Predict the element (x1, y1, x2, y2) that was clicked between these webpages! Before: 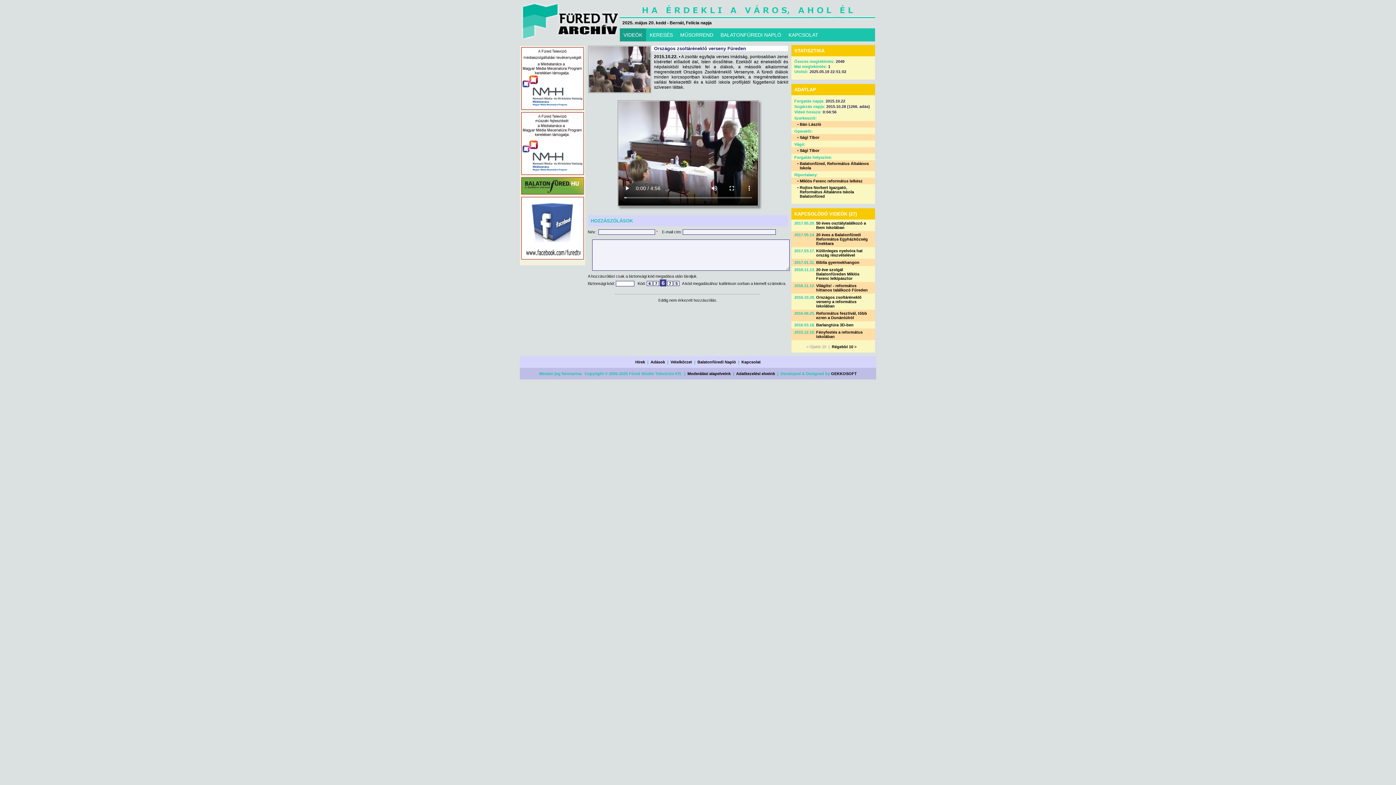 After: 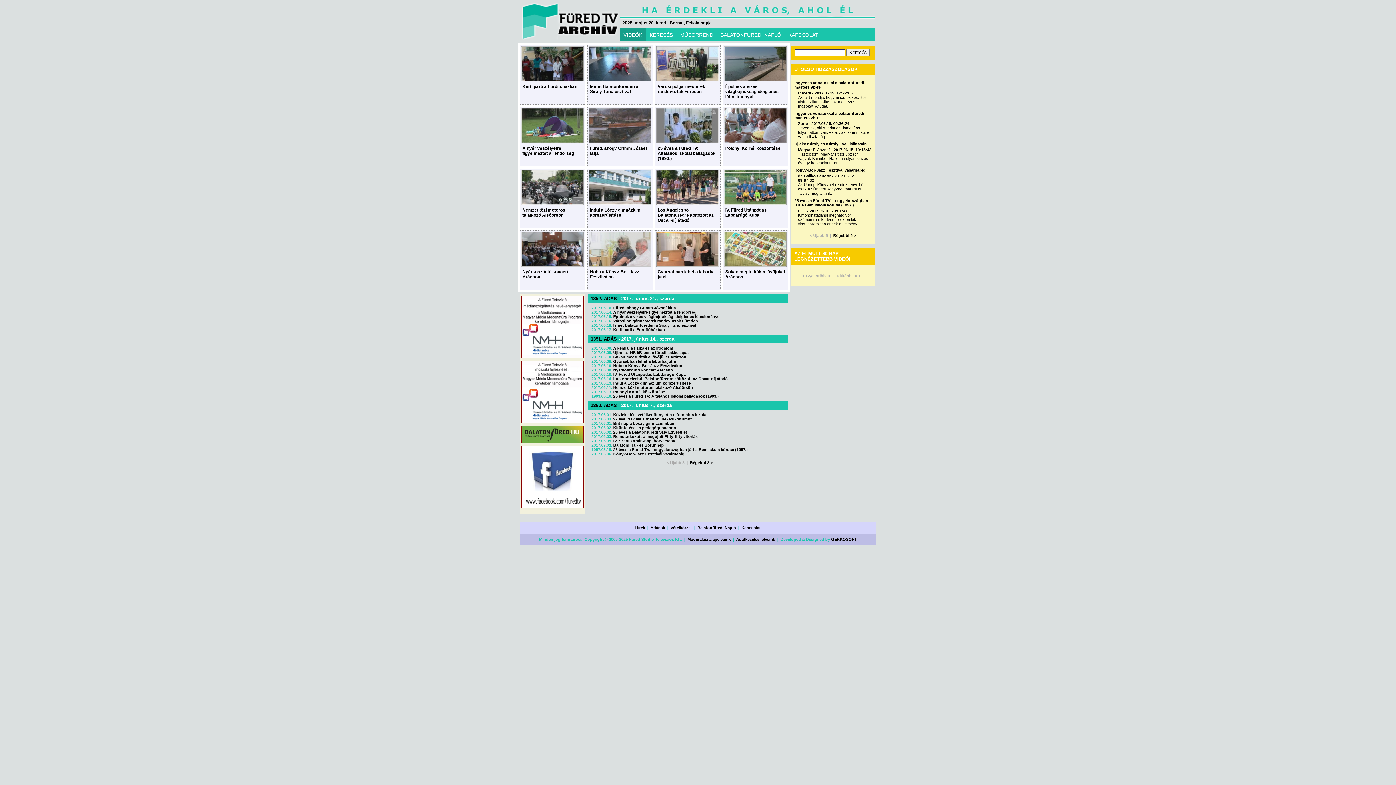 Action: label: VIDEÓK bbox: (620, 28, 646, 41)